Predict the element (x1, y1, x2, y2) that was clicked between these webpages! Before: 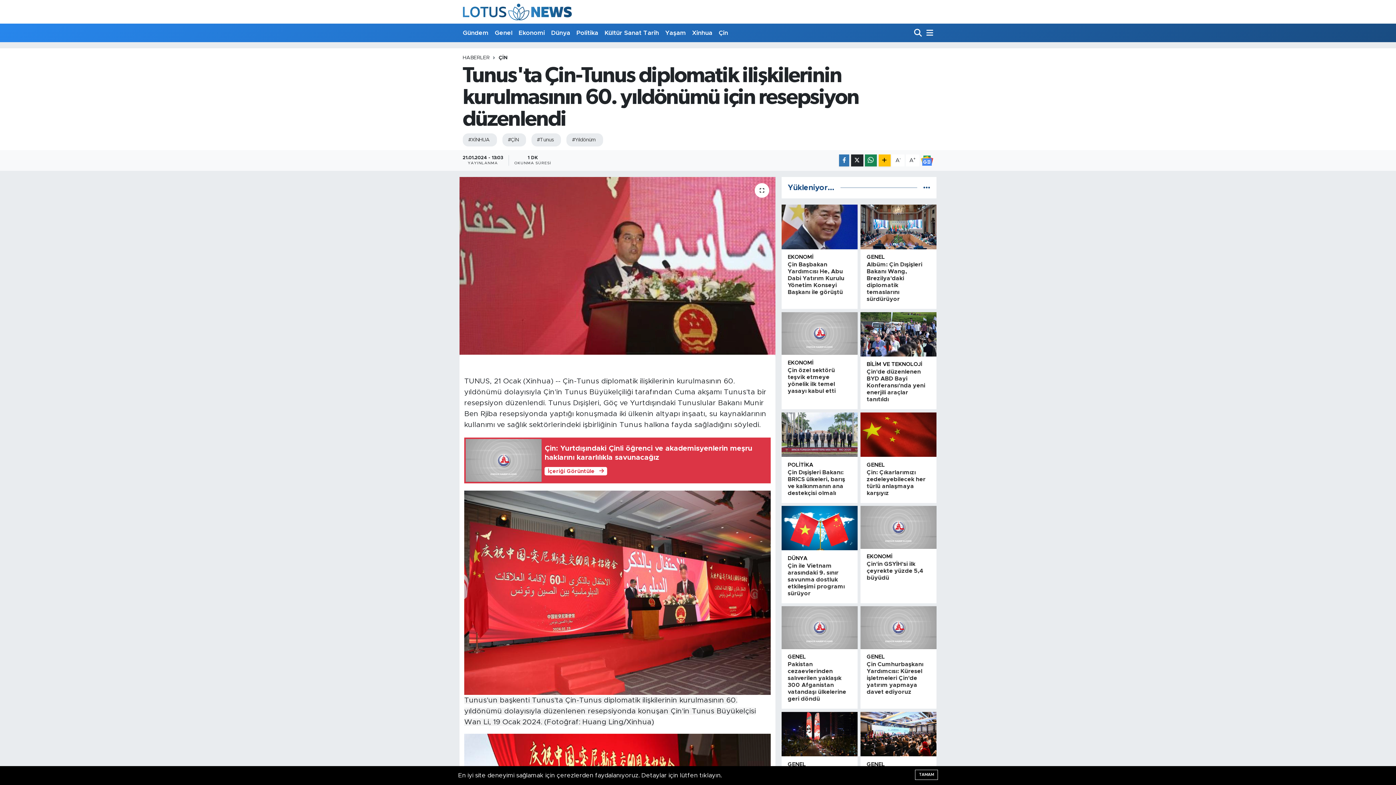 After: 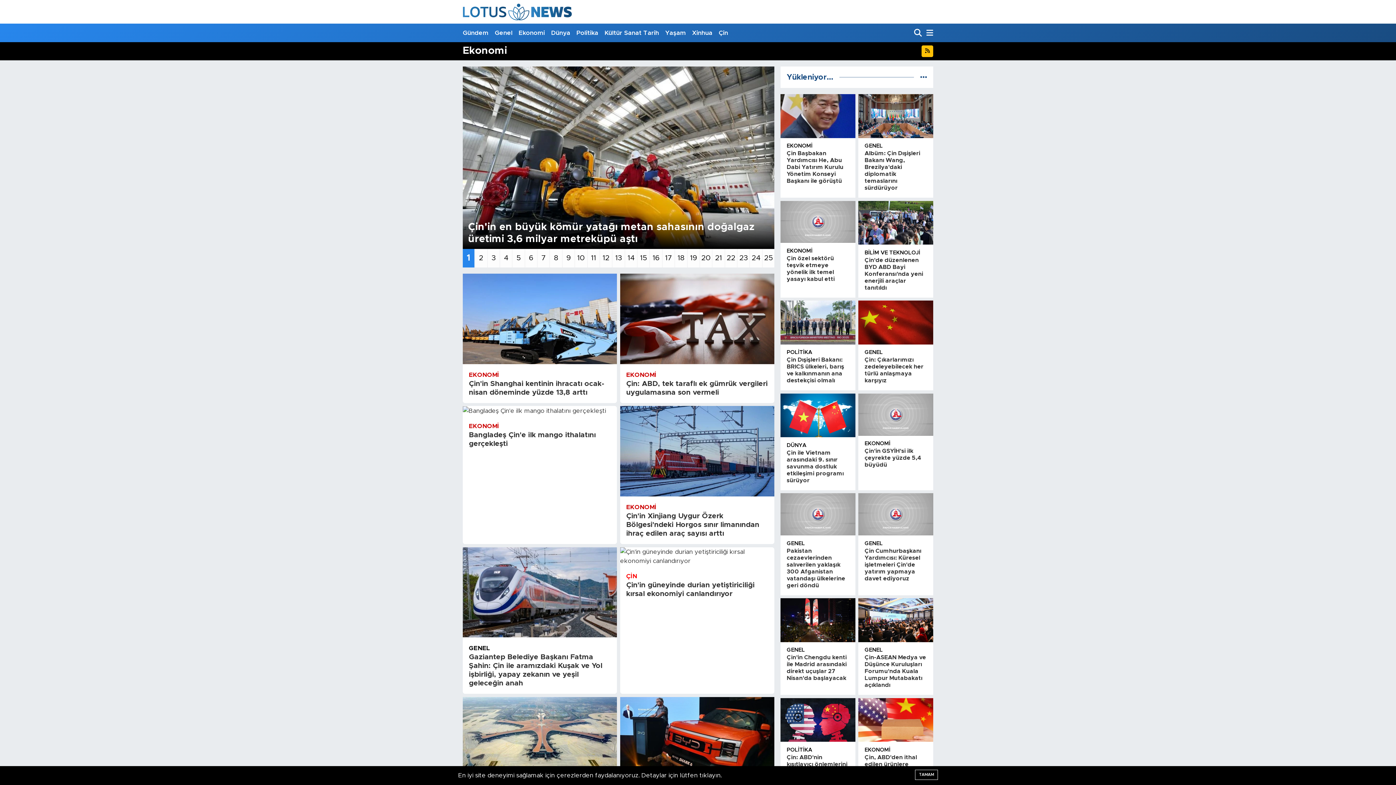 Action: label: EKONOMİ bbox: (787, 360, 813, 365)